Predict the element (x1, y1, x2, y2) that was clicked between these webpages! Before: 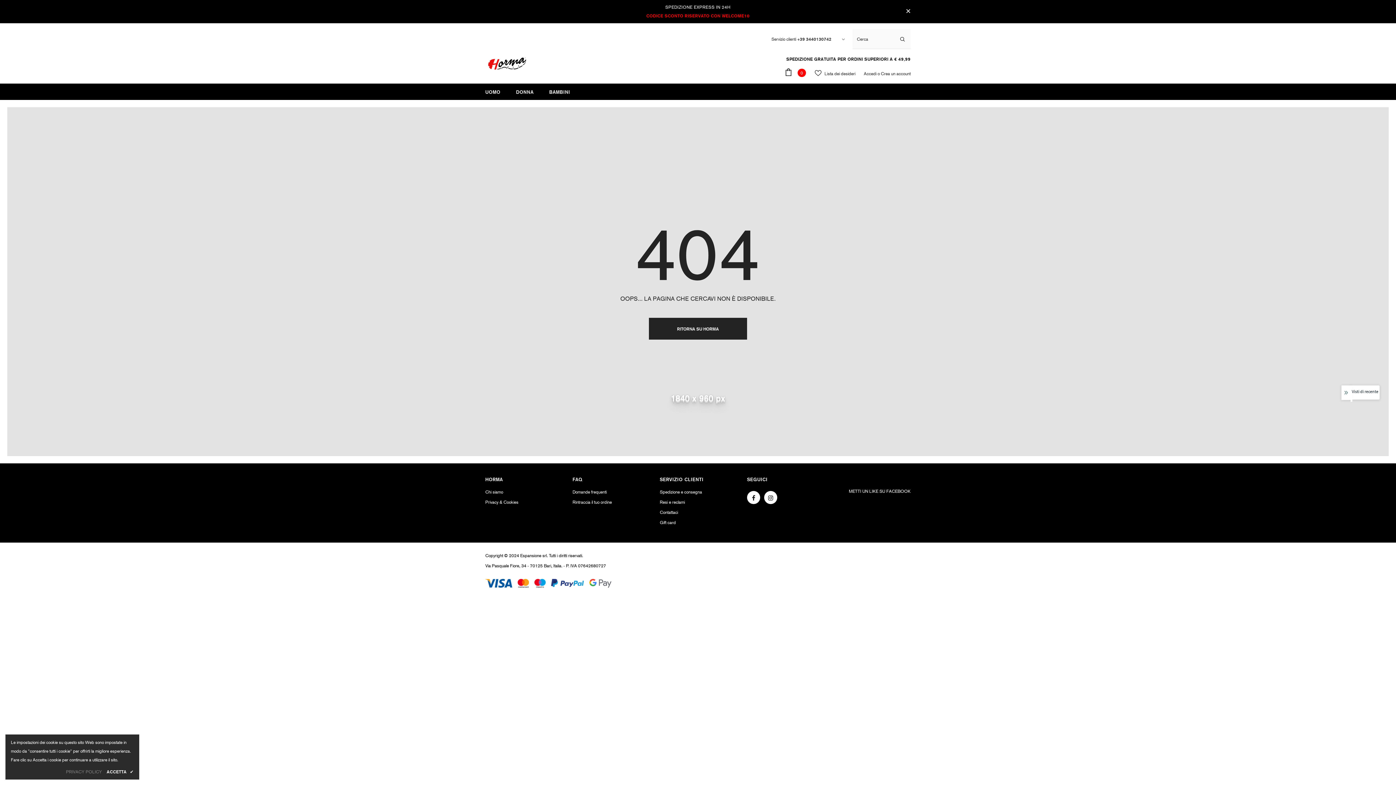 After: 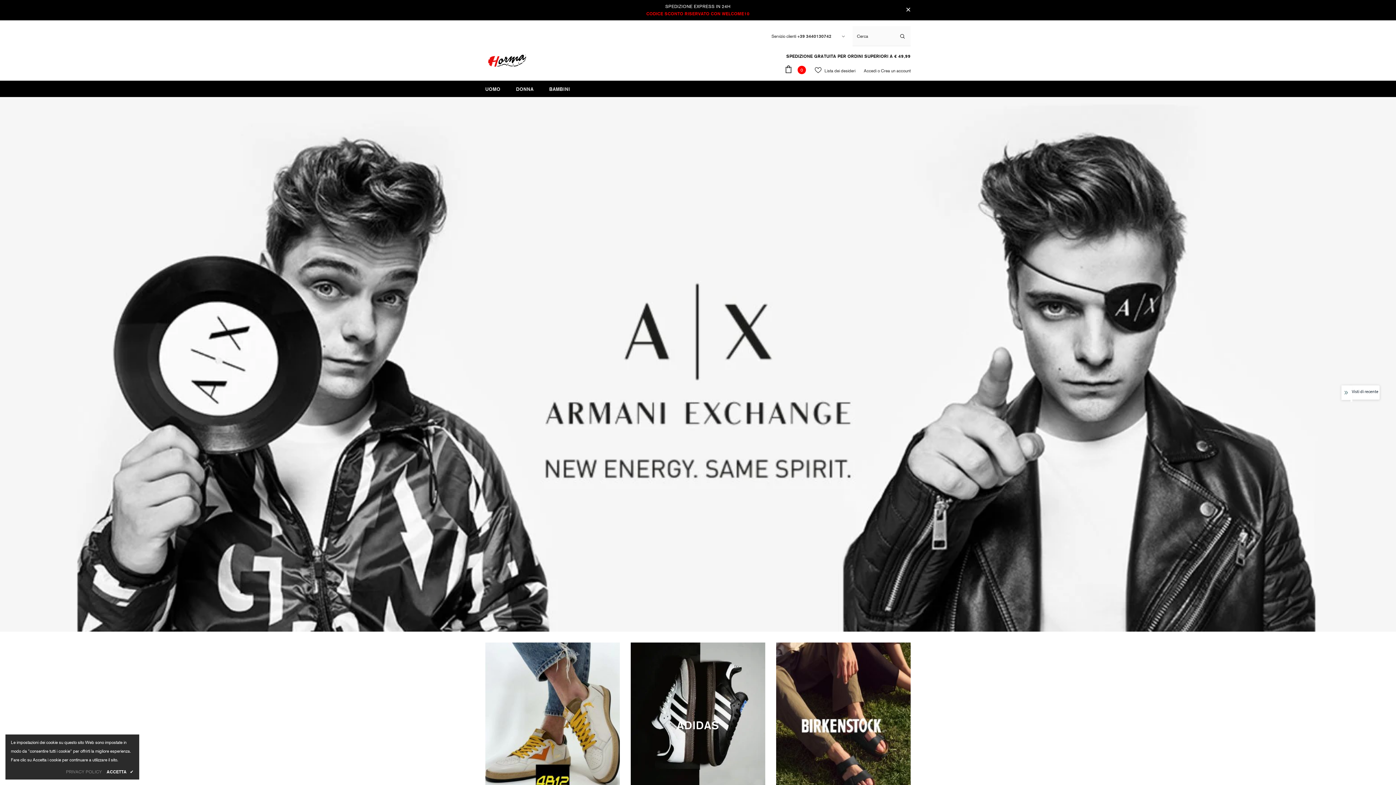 Action: label: Spedizione e consegna bbox: (660, 487, 702, 497)